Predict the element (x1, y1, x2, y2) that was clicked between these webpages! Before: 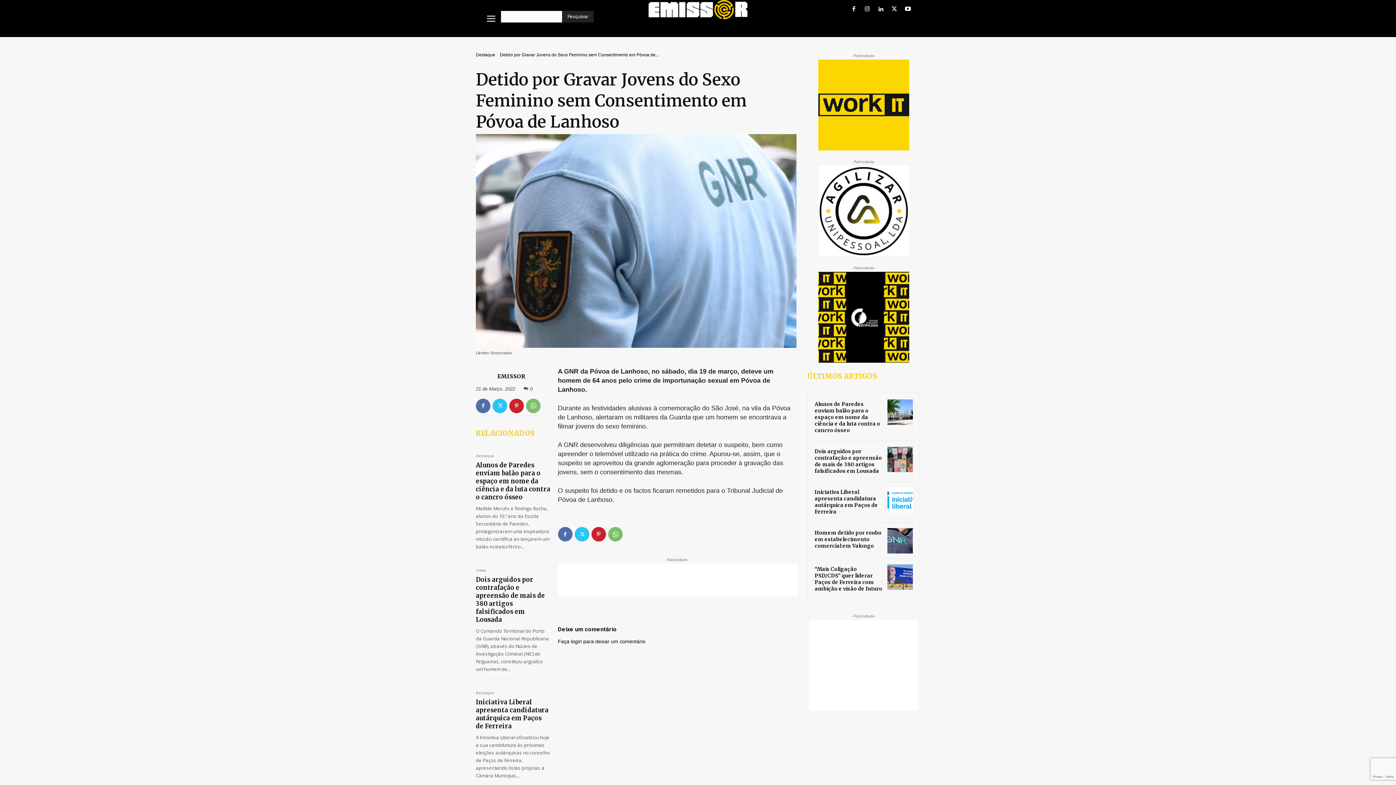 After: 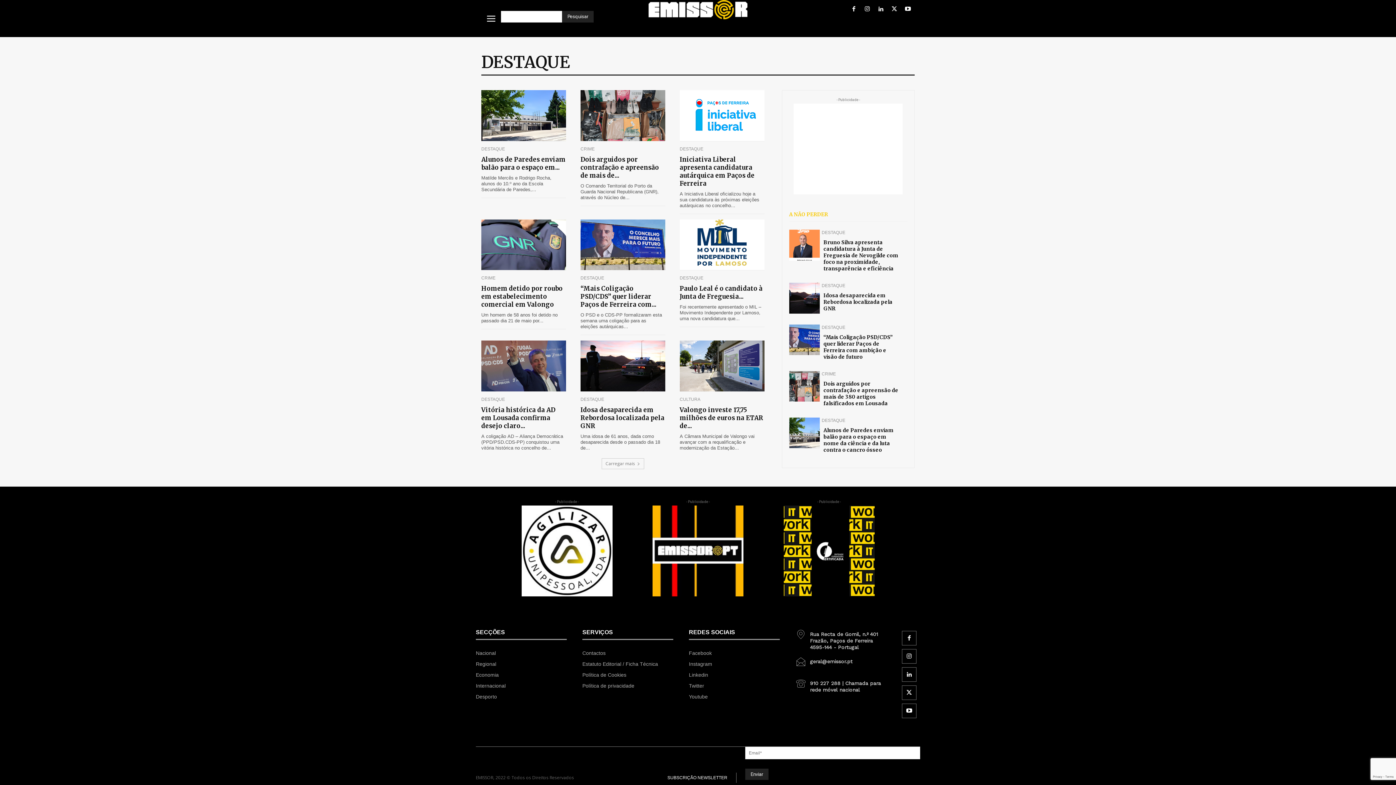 Action: bbox: (476, 691, 494, 698) label: Destaque